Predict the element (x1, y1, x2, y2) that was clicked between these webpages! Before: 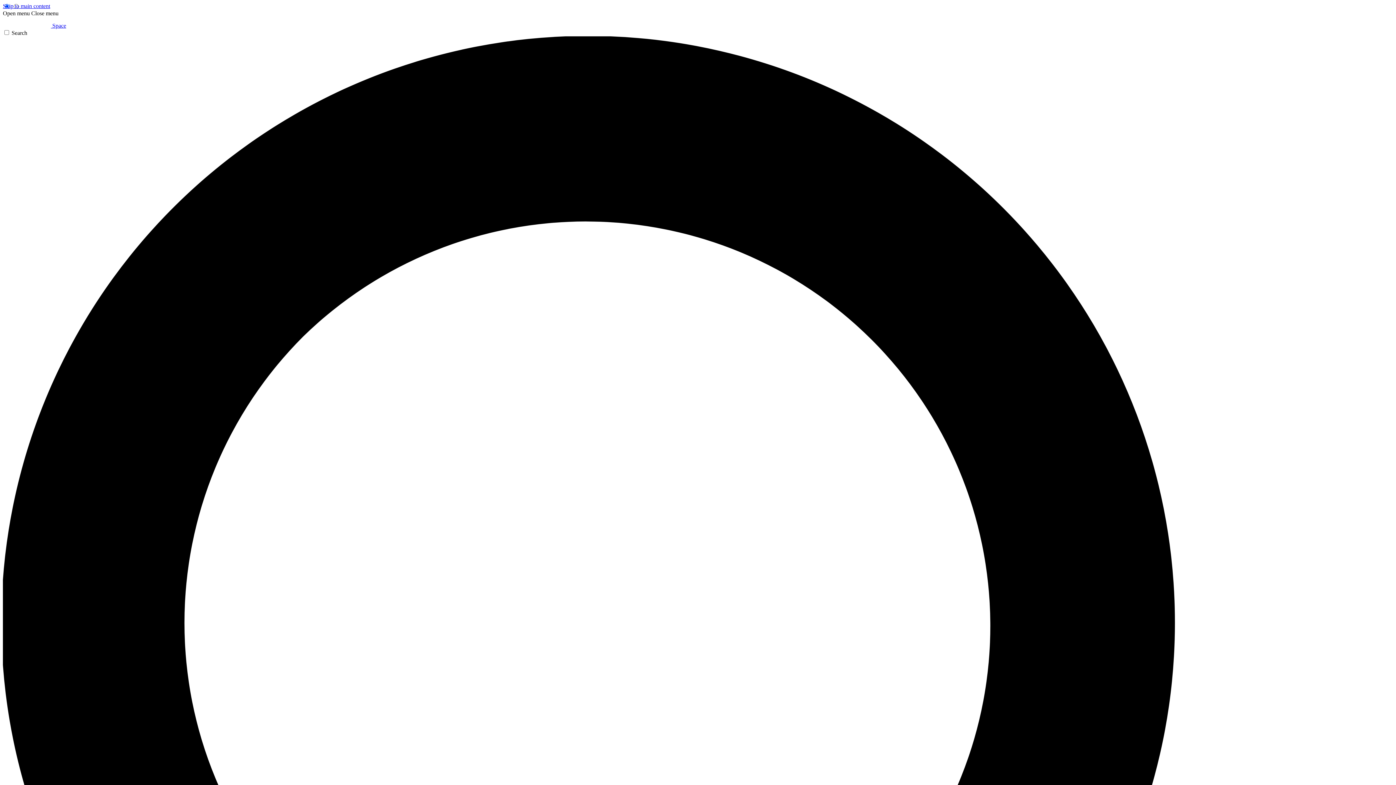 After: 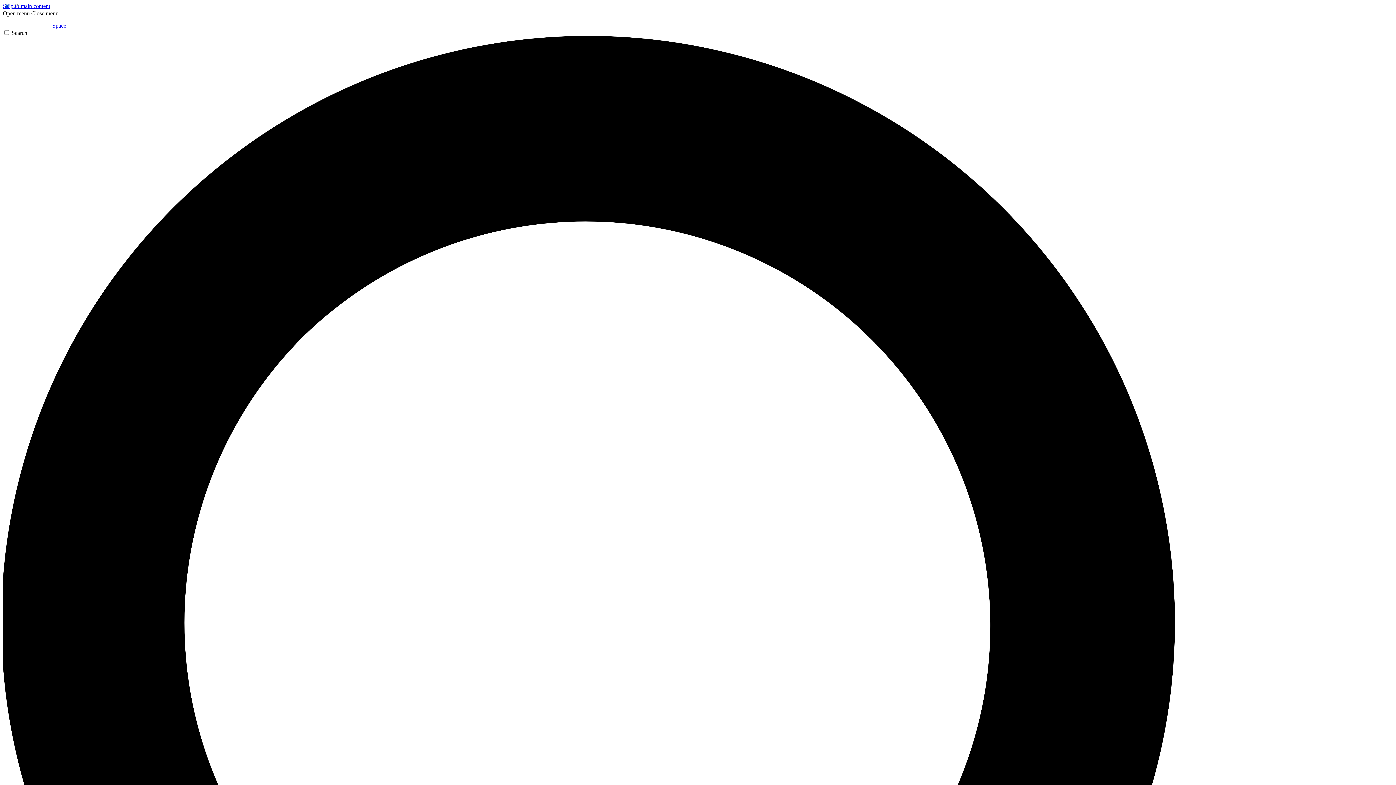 Action: label: Close menu bbox: (31, 10, 58, 16)